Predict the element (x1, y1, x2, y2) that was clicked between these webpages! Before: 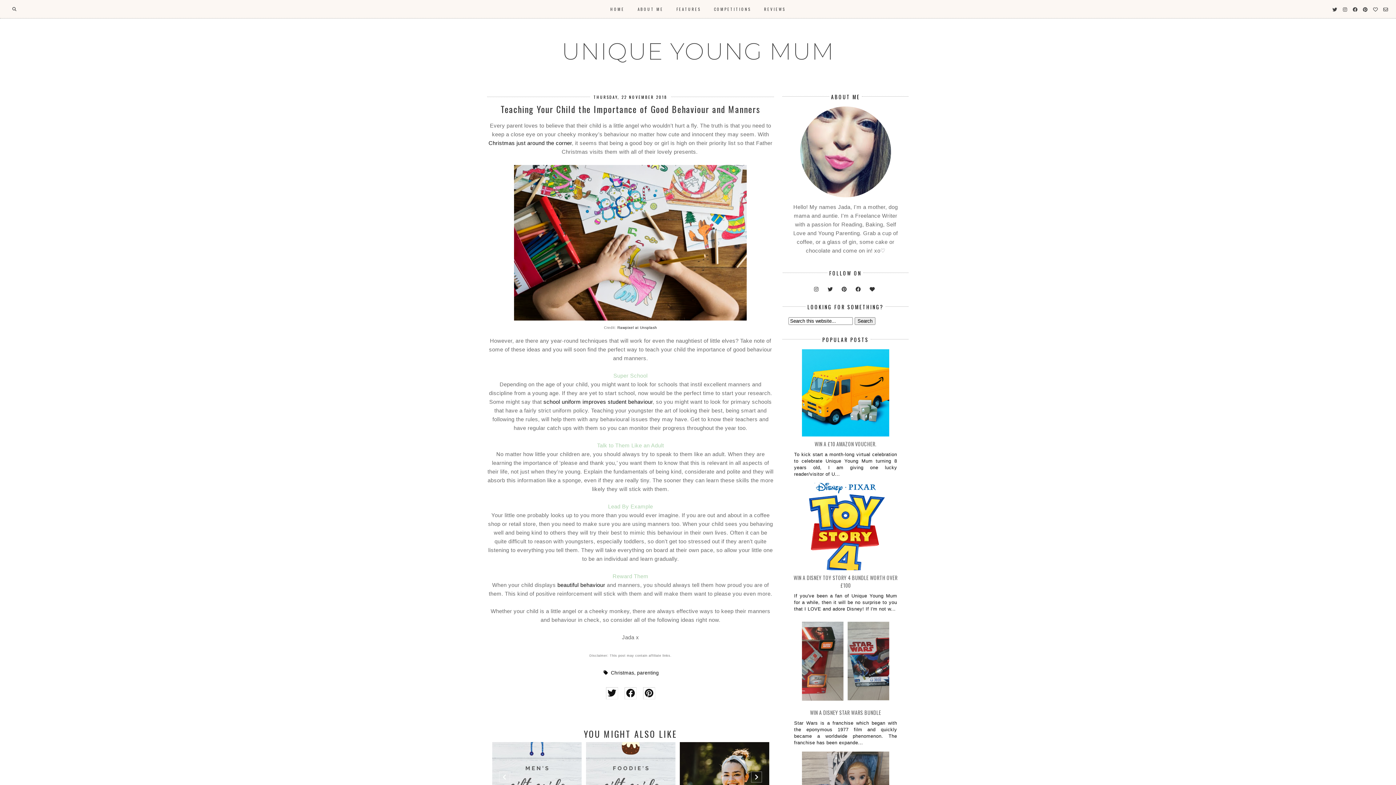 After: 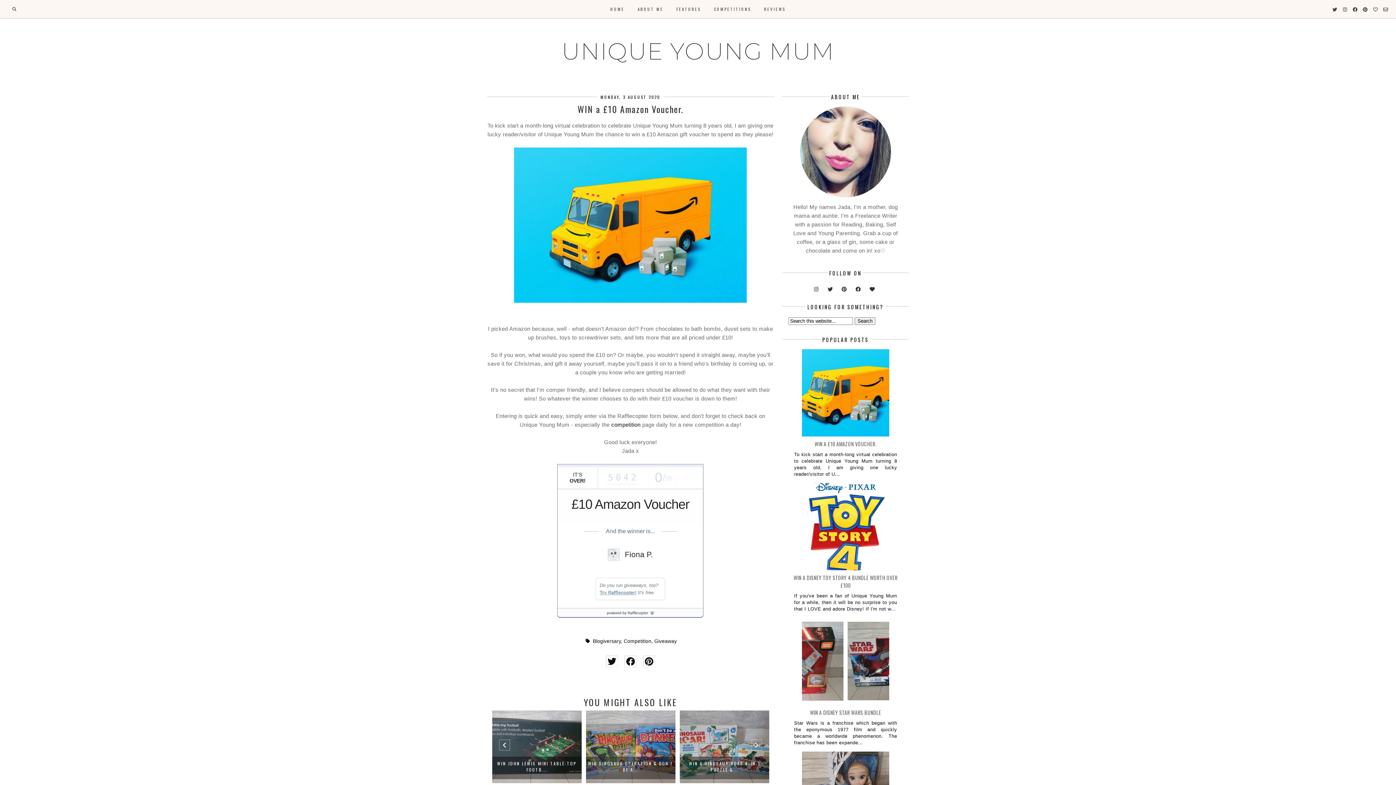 Action: bbox: (814, 440, 876, 447) label: WIN A £10 AMAZON VOUCHER.